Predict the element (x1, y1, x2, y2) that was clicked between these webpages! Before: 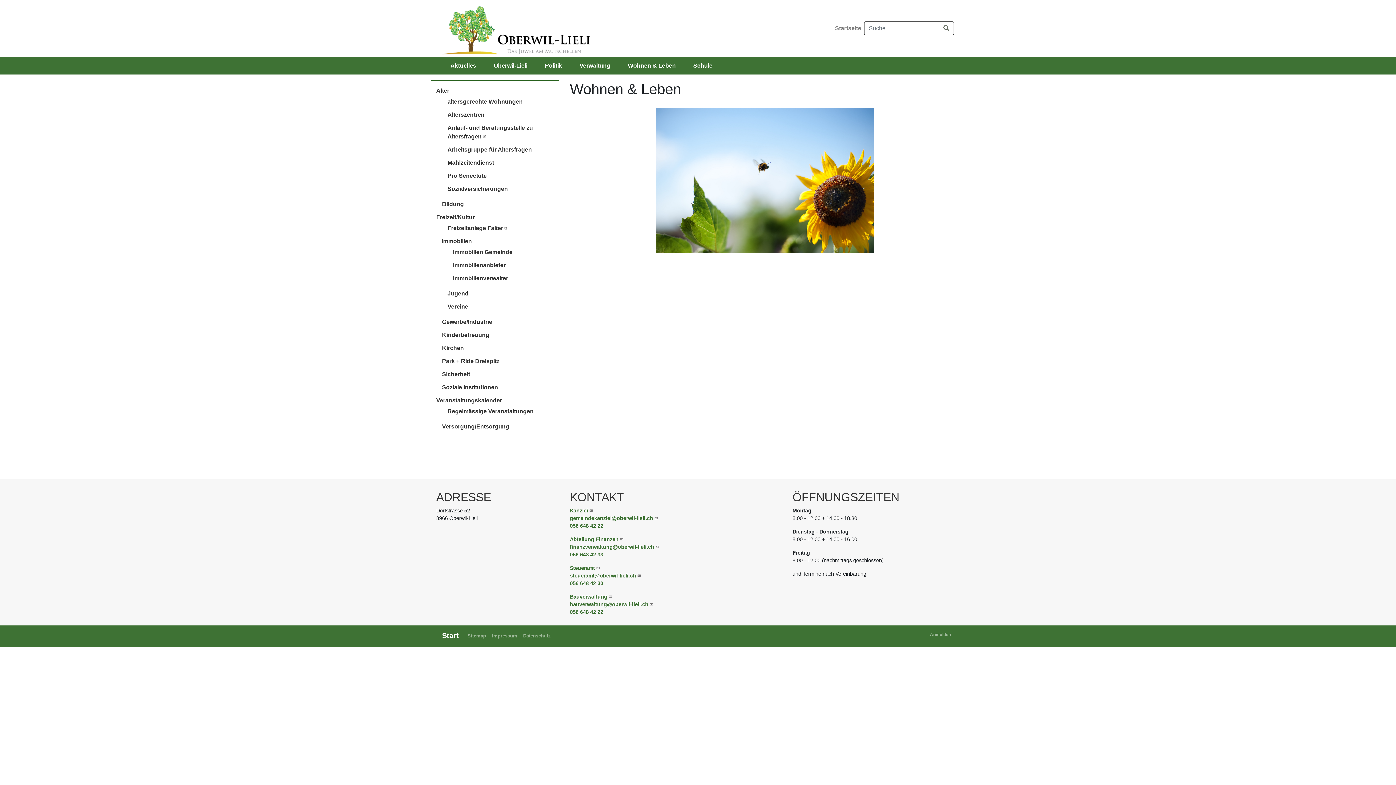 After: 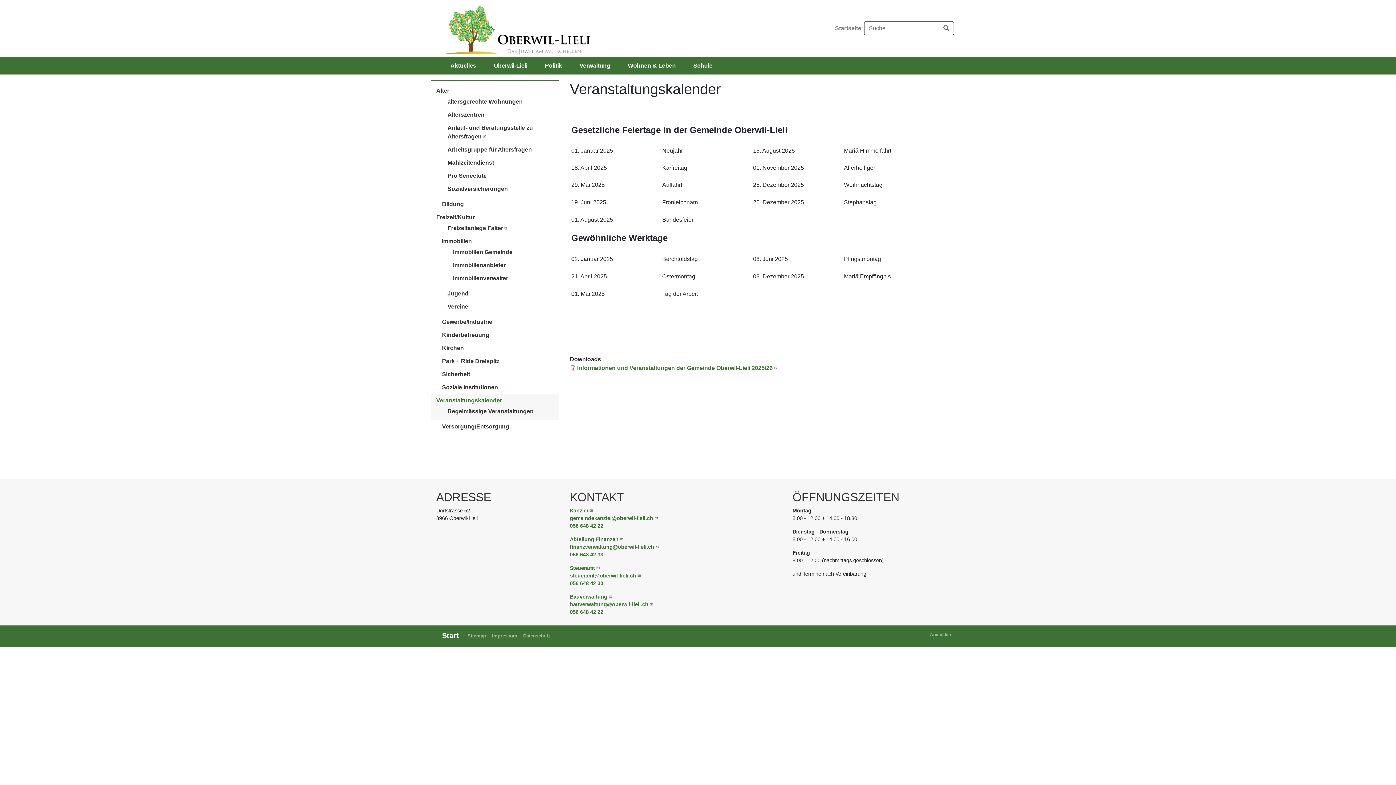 Action: bbox: (436, 397, 502, 403) label: Veranstaltungskalender